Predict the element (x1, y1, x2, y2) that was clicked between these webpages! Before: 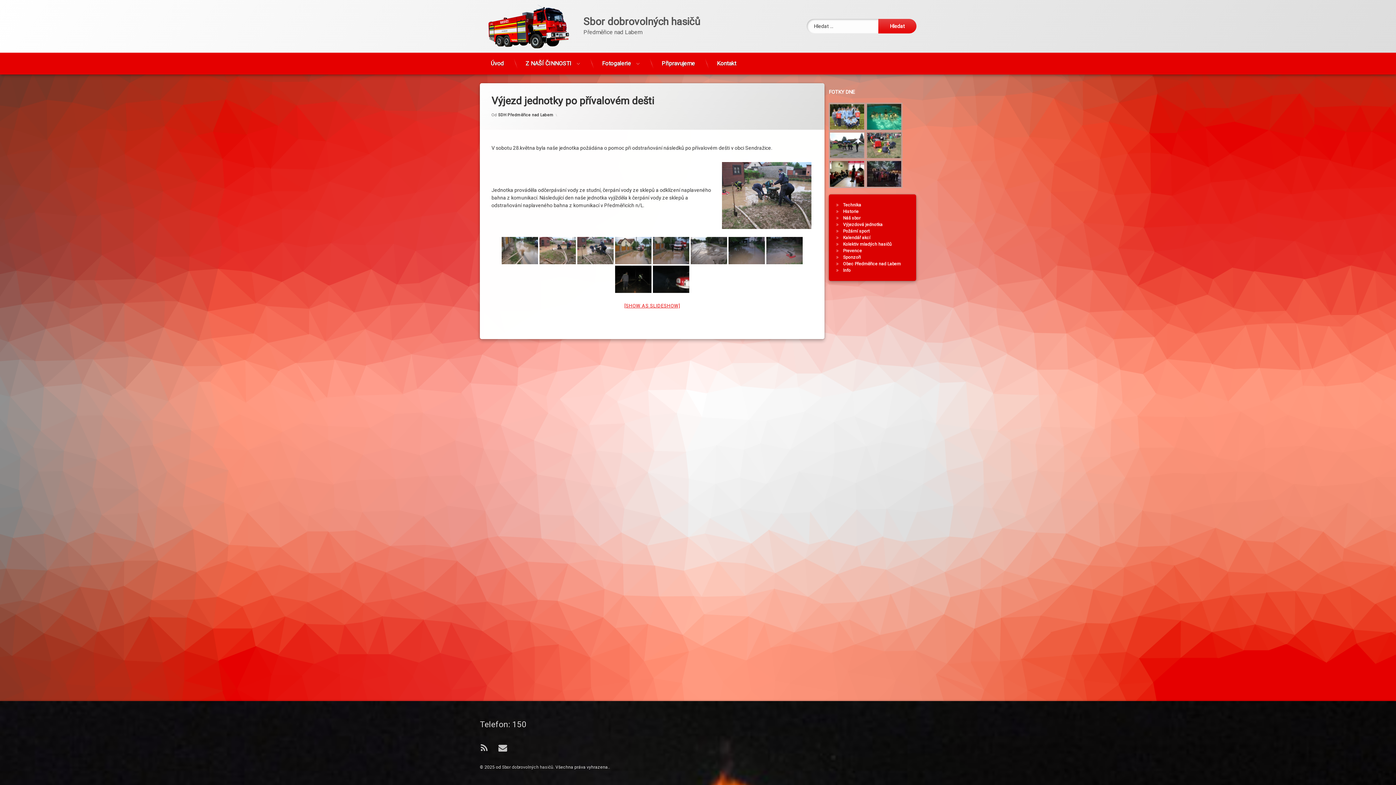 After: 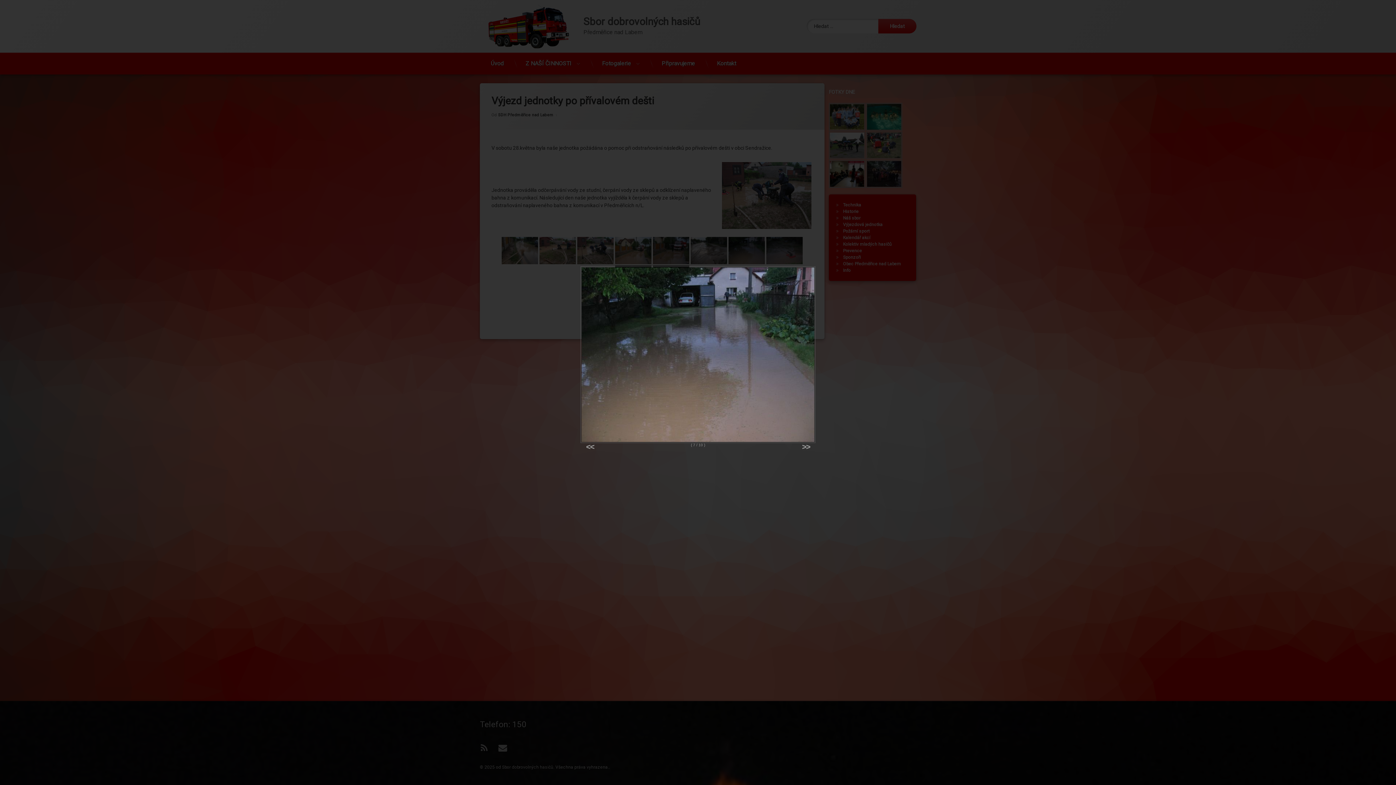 Action: bbox: (728, 236, 765, 263)